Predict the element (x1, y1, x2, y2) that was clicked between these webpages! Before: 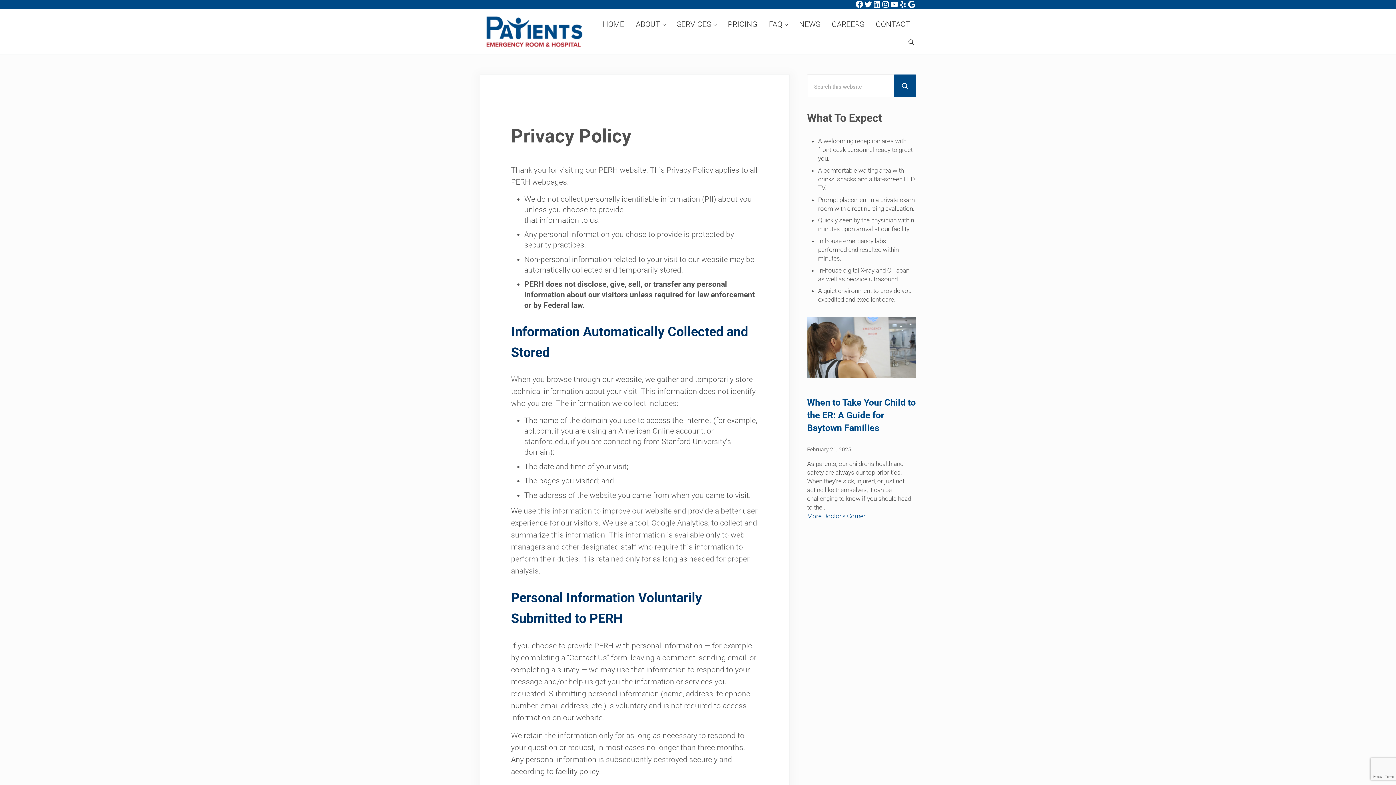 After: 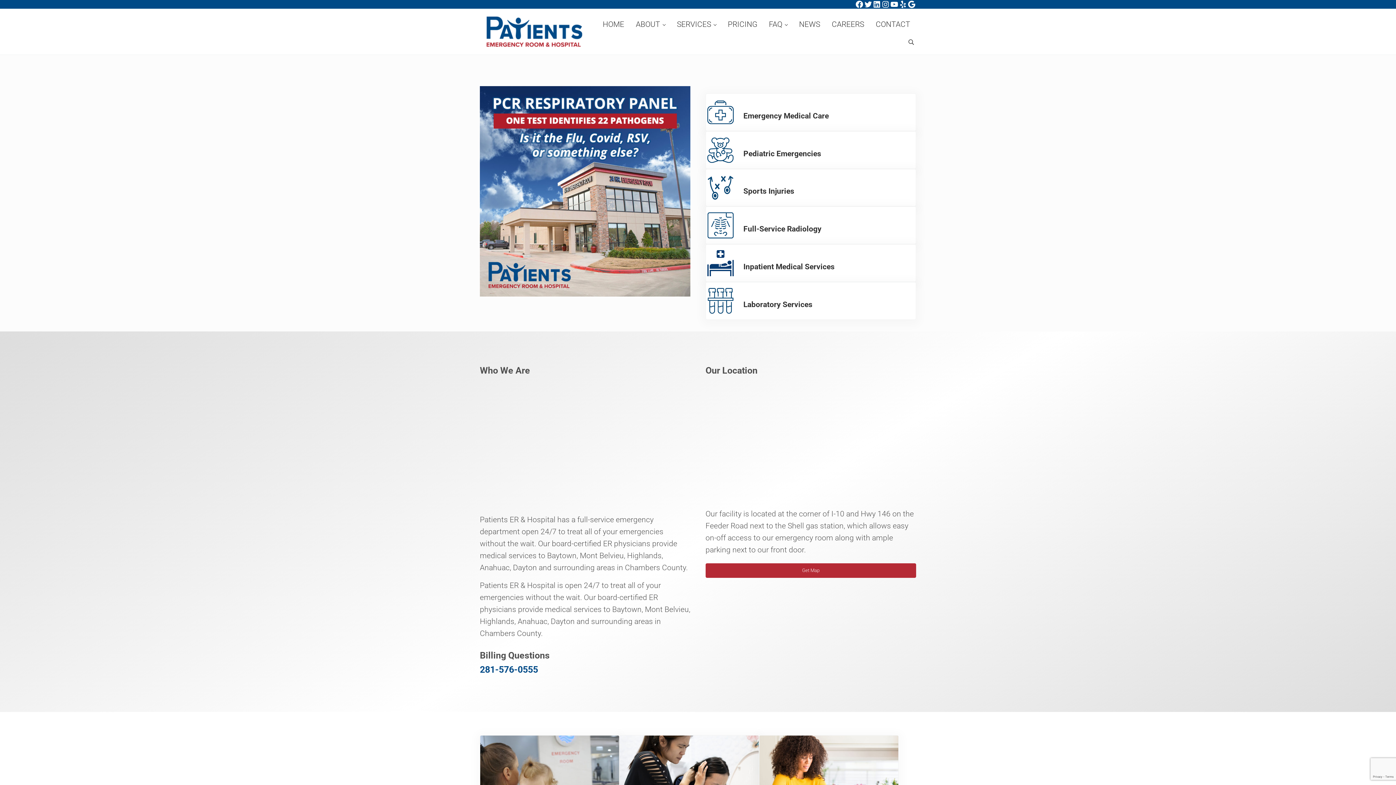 Action: label: HOME bbox: (597, 14, 630, 34)